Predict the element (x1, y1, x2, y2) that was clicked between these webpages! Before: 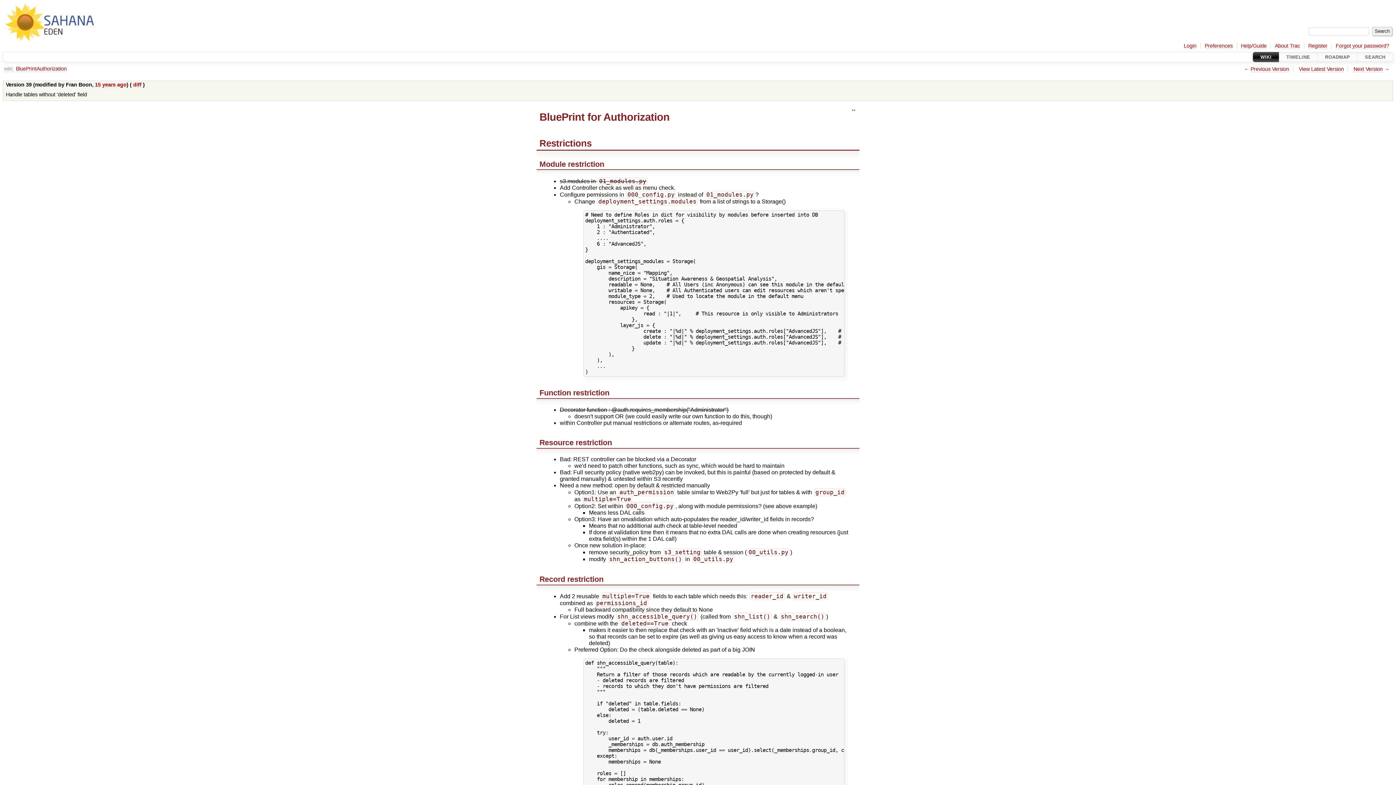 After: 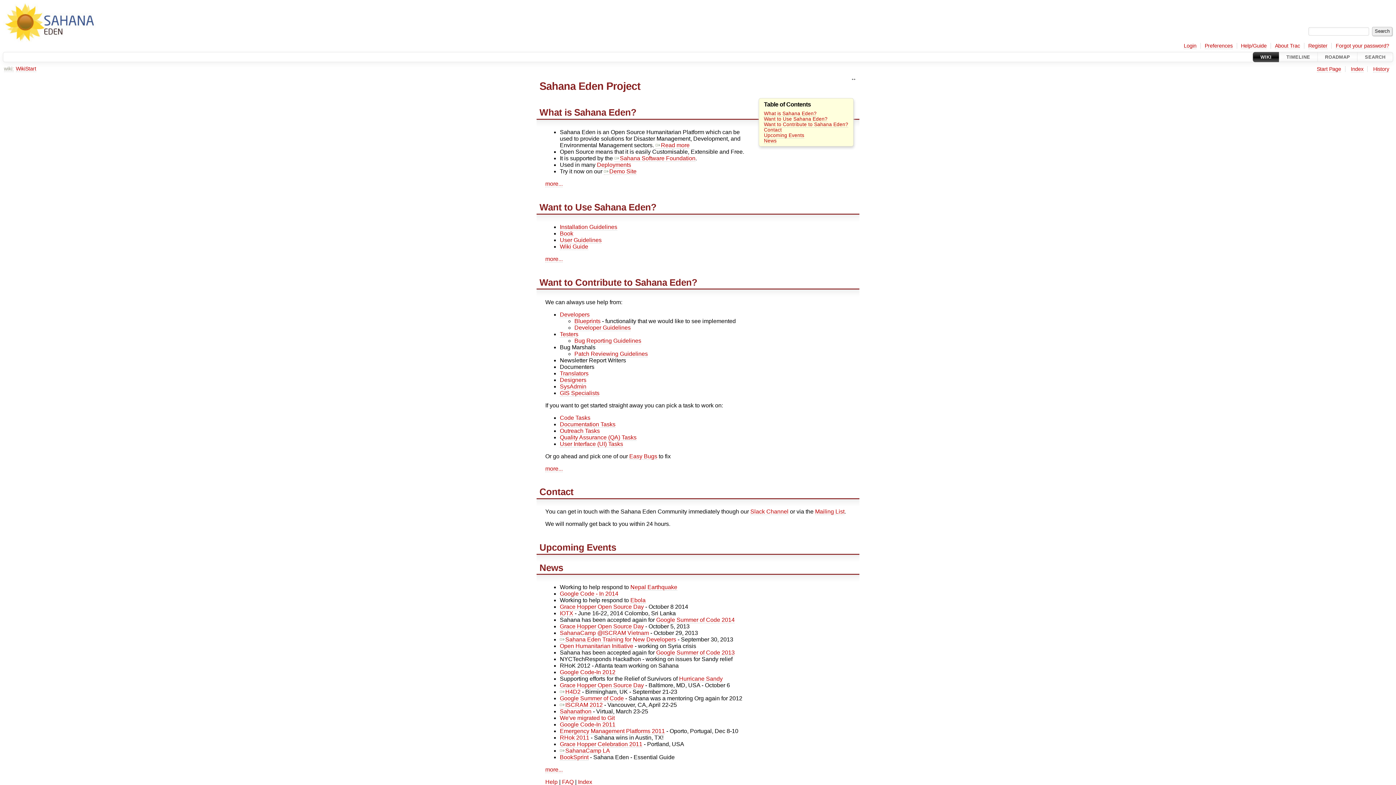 Action: bbox: (3, 65, 13, 72) label: wiki: